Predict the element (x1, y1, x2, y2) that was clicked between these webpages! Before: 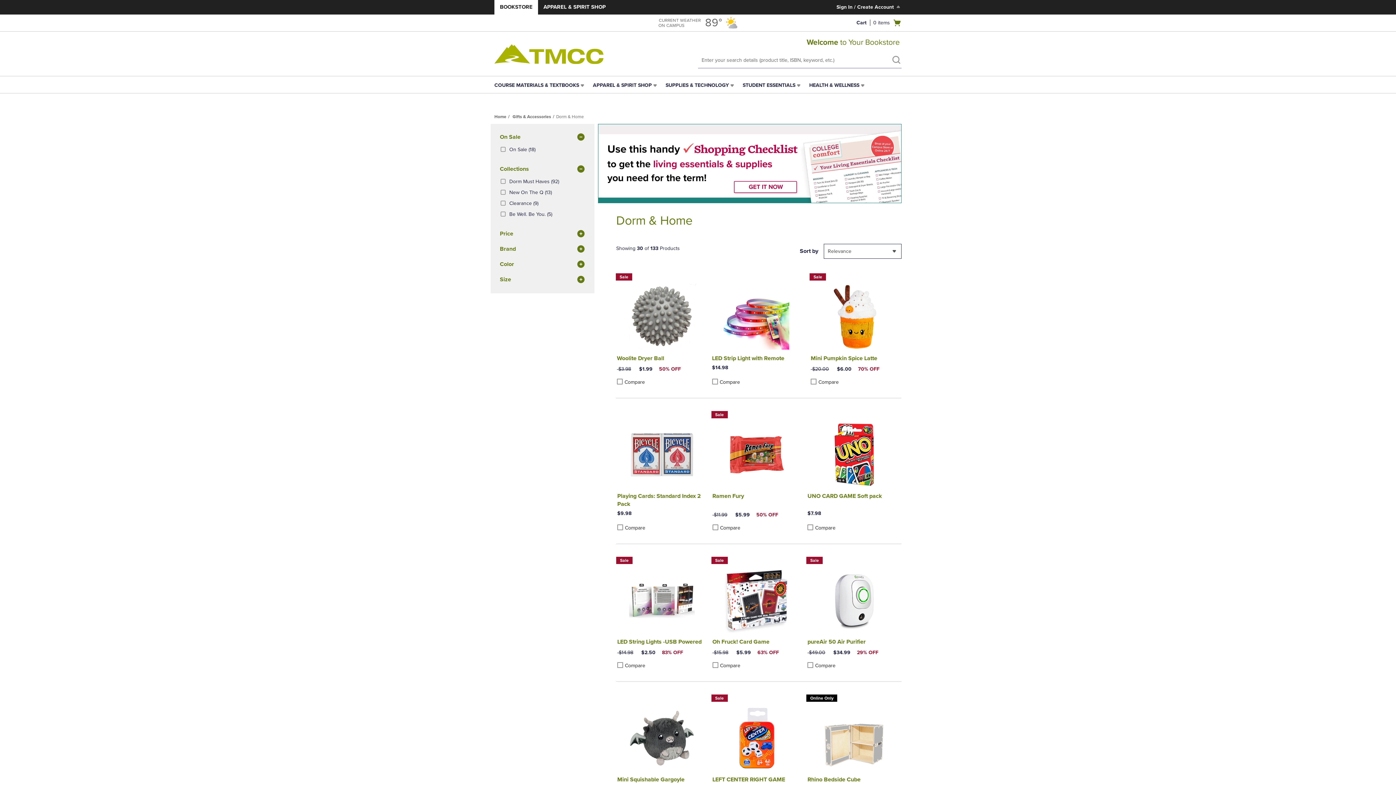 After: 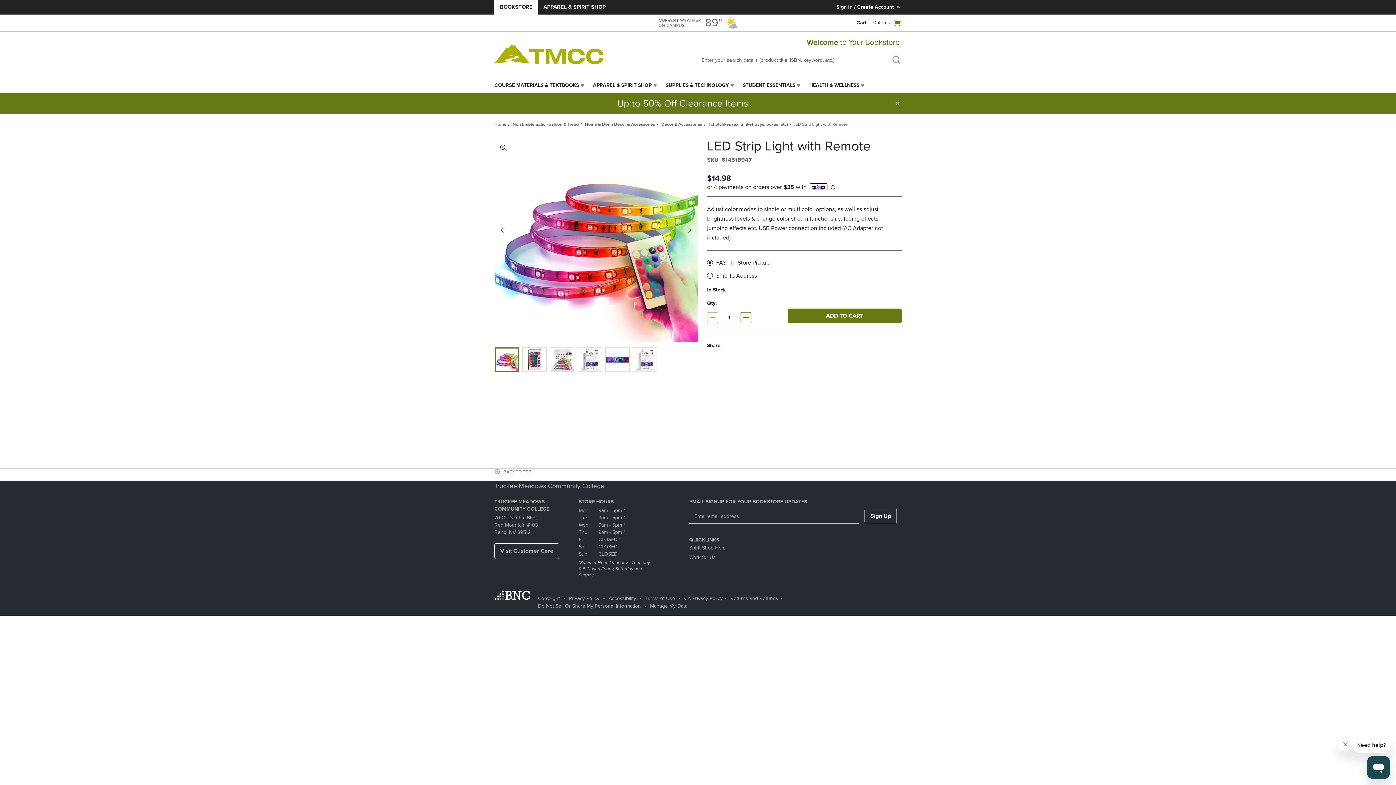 Action: bbox: (711, 284, 802, 349)